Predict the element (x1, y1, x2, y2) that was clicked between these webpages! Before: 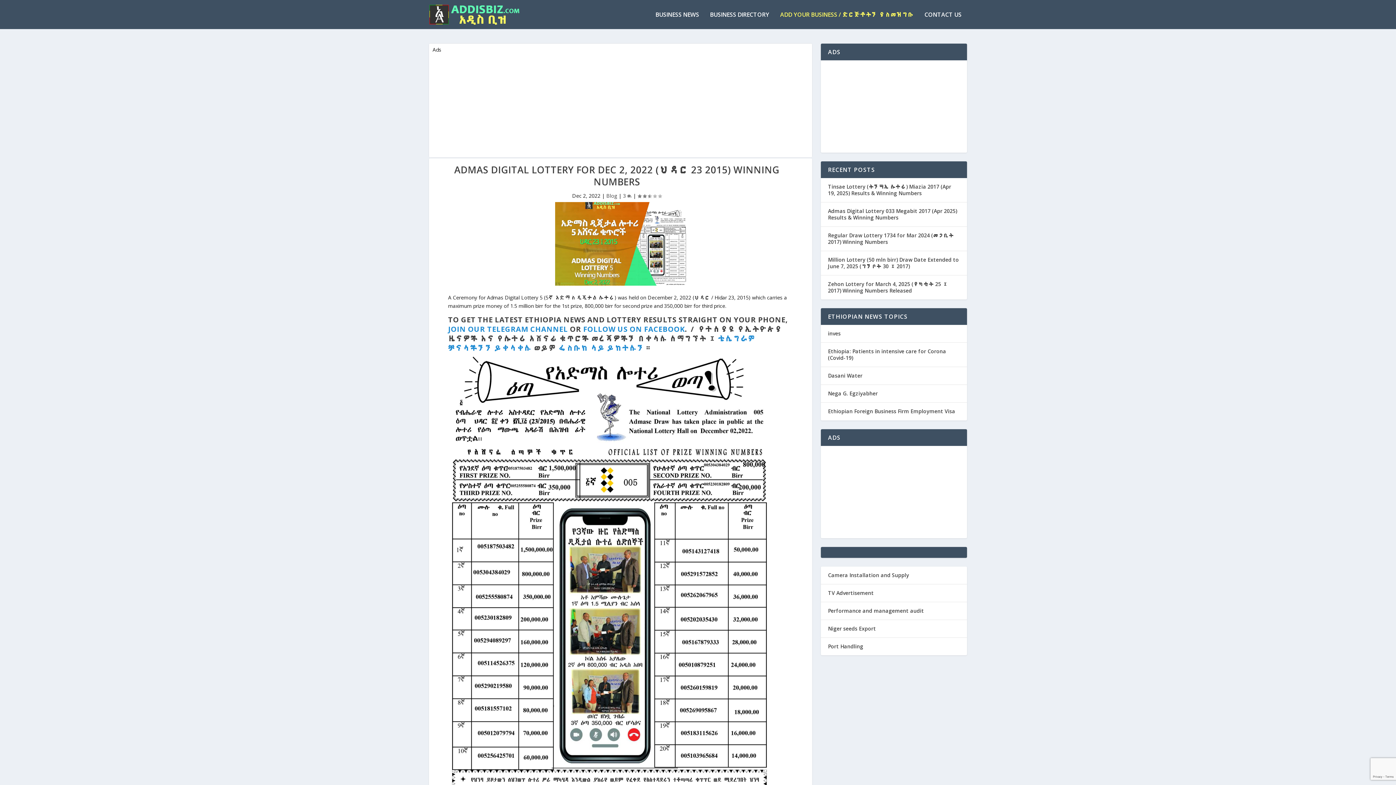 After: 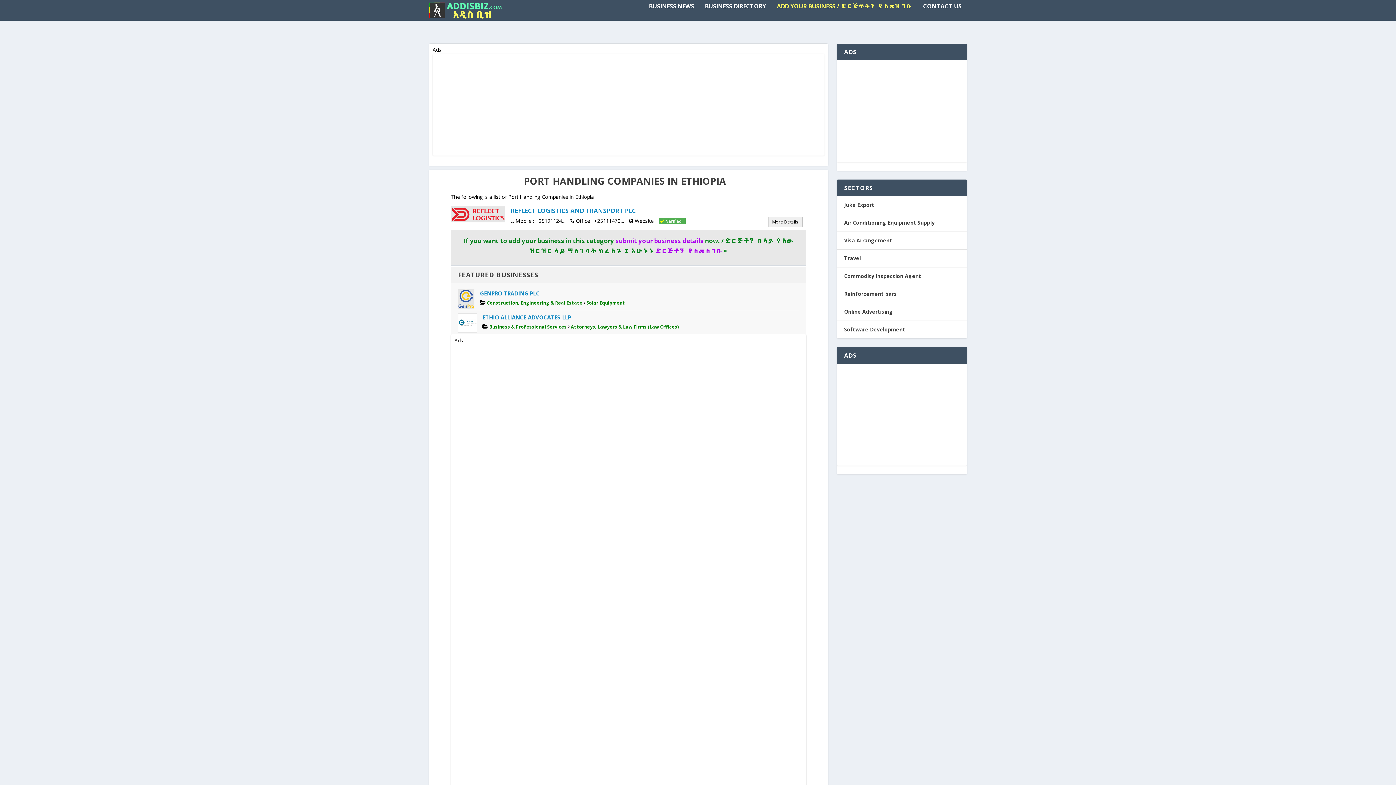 Action: label: Port Handling bbox: (828, 643, 863, 650)